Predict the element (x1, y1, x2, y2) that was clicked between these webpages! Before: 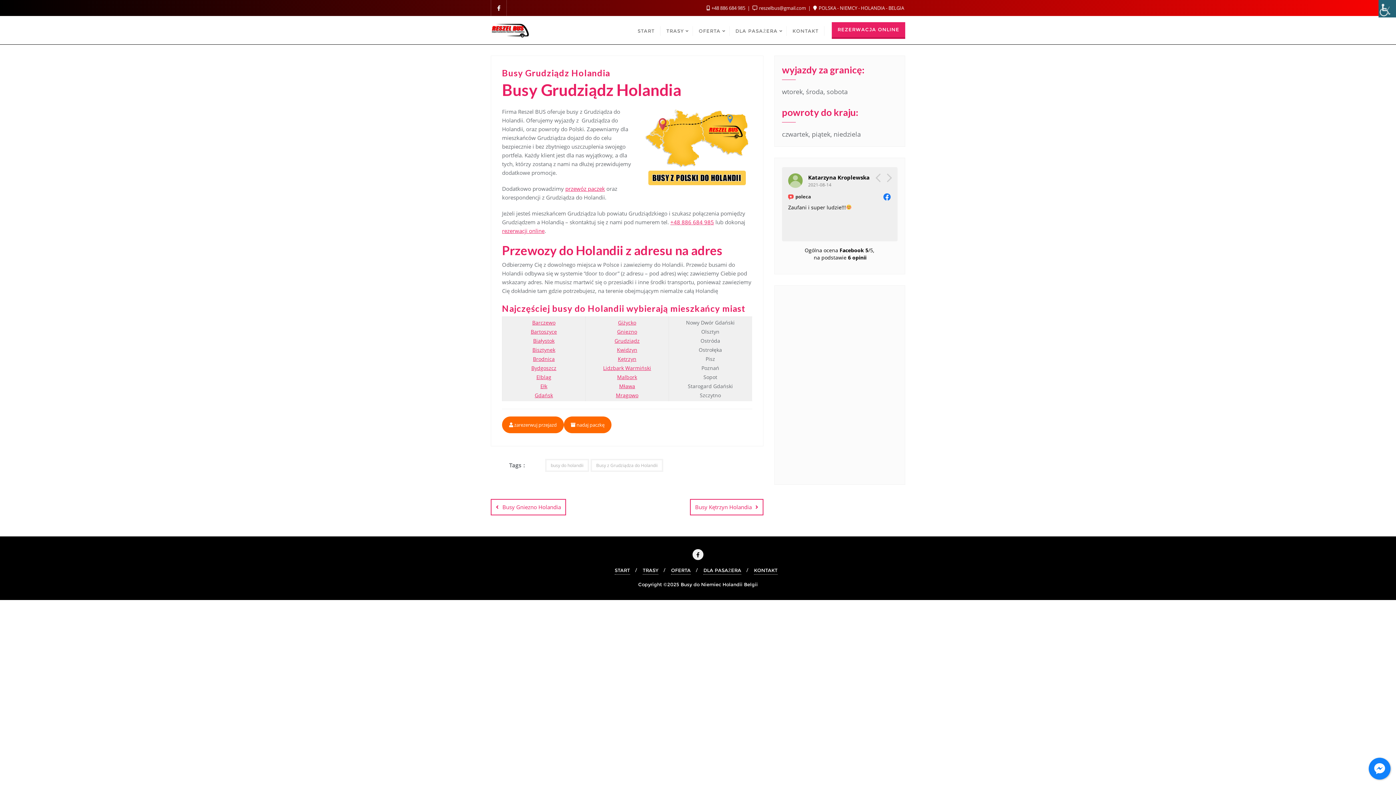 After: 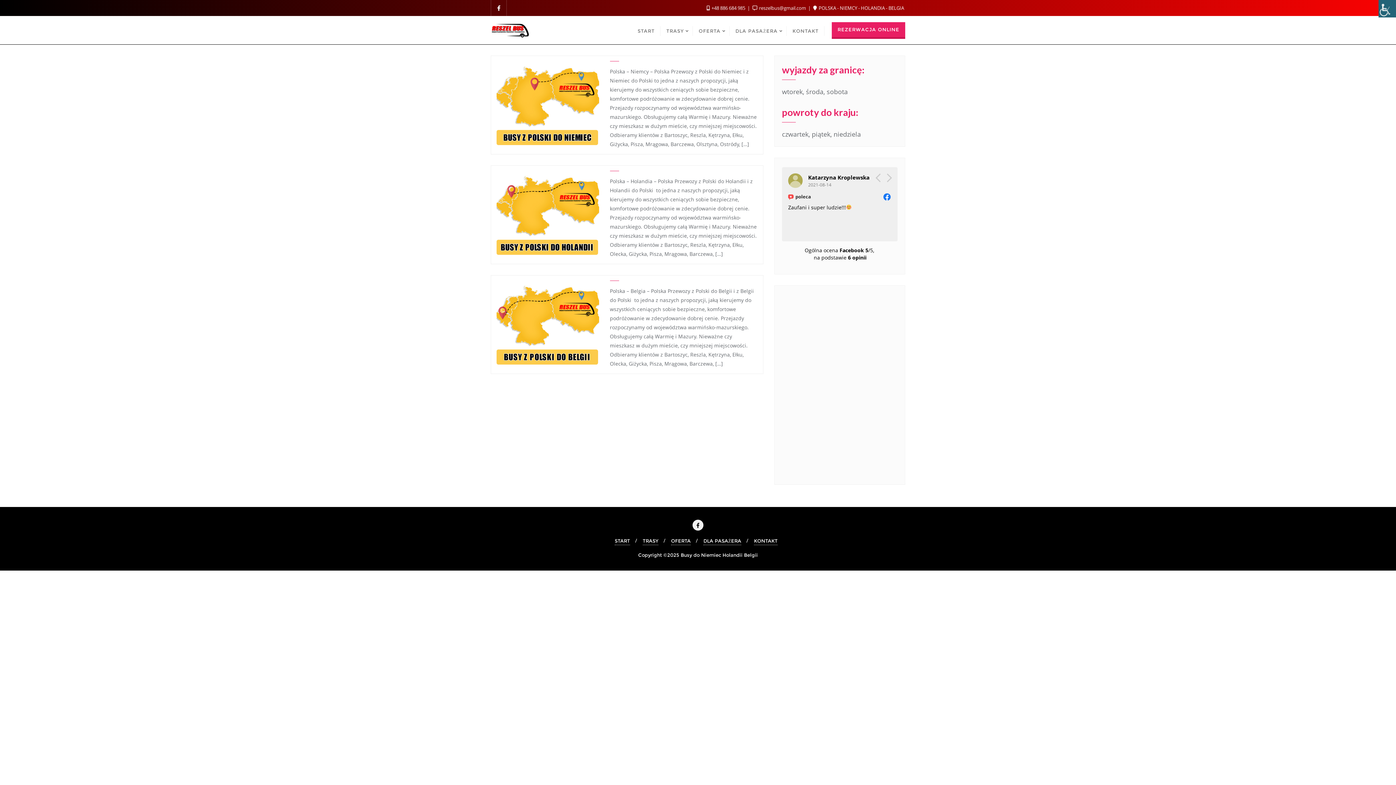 Action: bbox: (642, 566, 658, 575) label: TRASY